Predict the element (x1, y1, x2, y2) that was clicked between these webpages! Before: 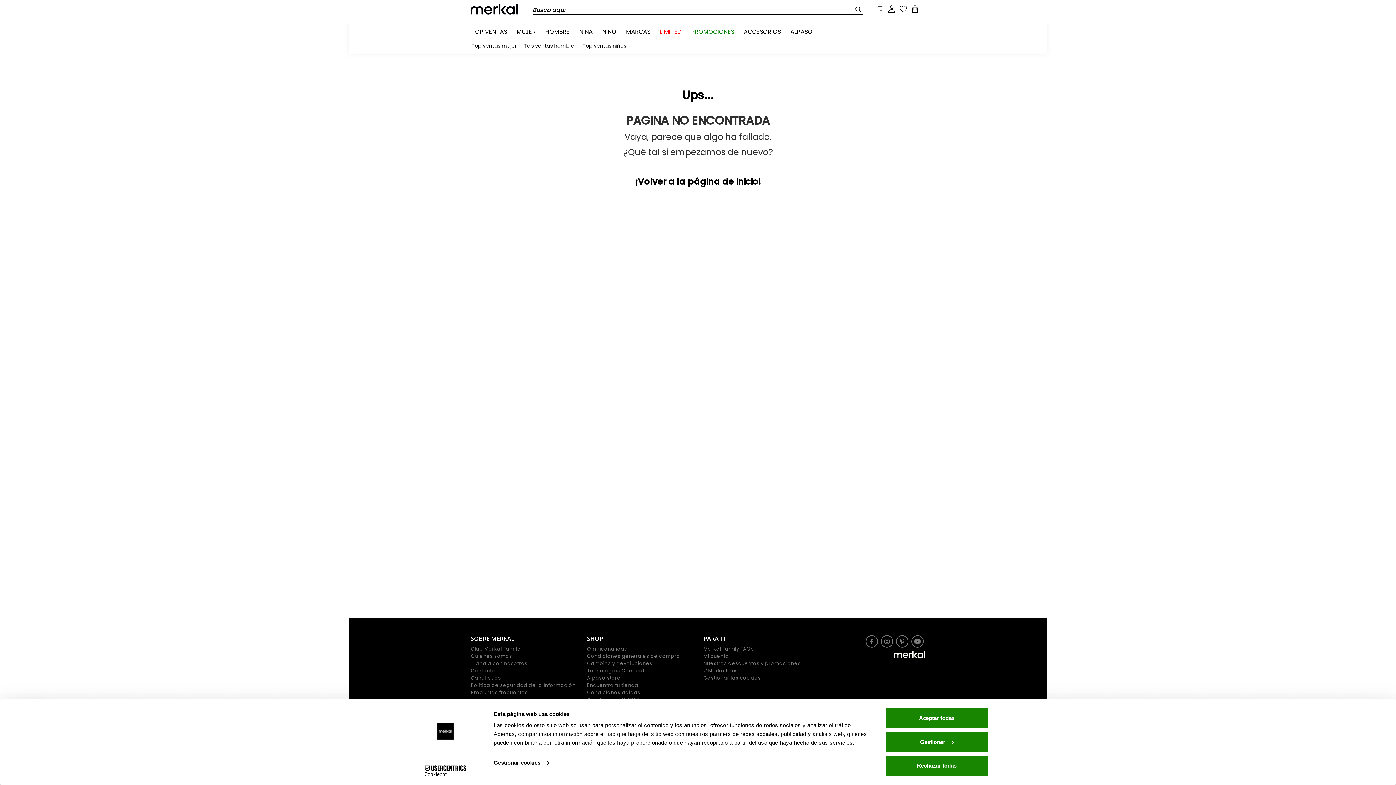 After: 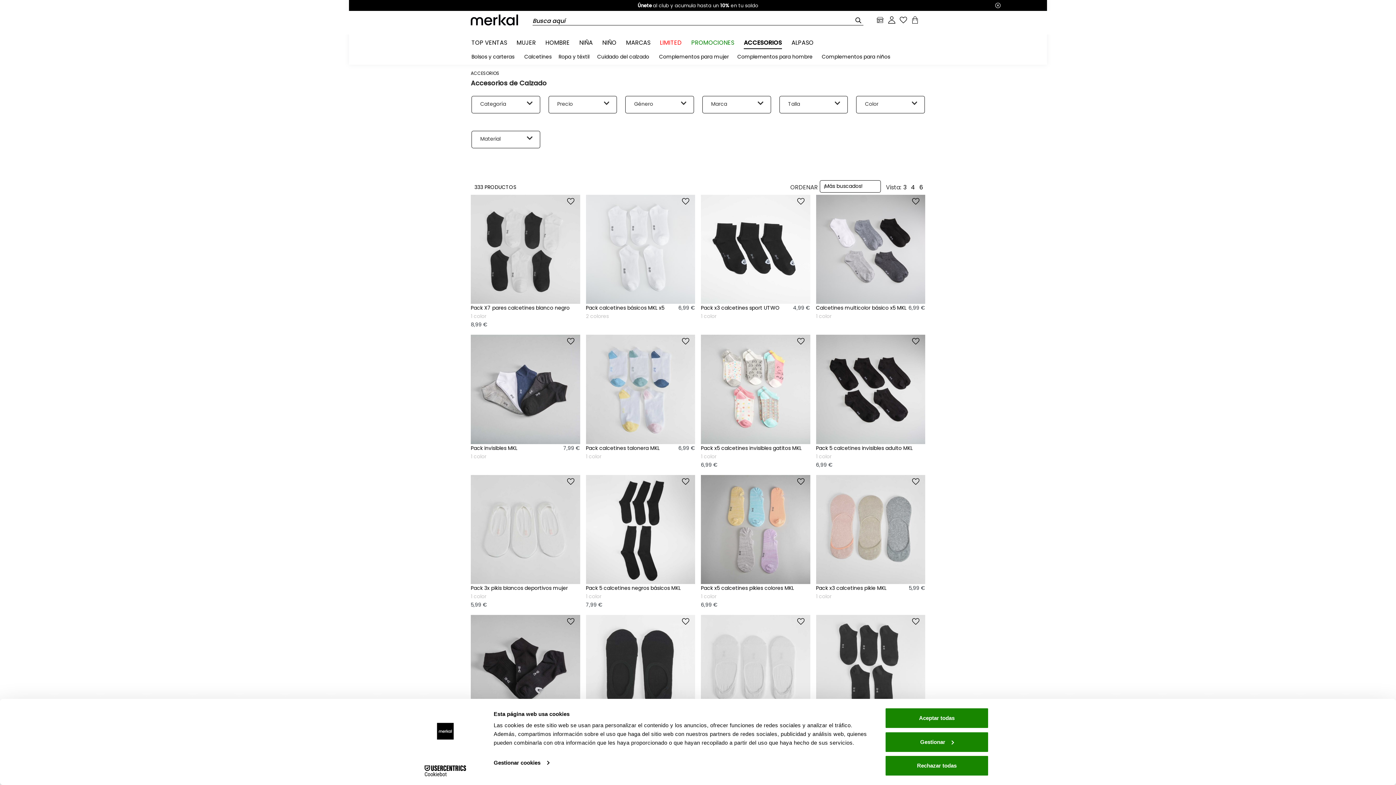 Action: label: ACCESORIOS bbox: (744, 27, 781, 36)